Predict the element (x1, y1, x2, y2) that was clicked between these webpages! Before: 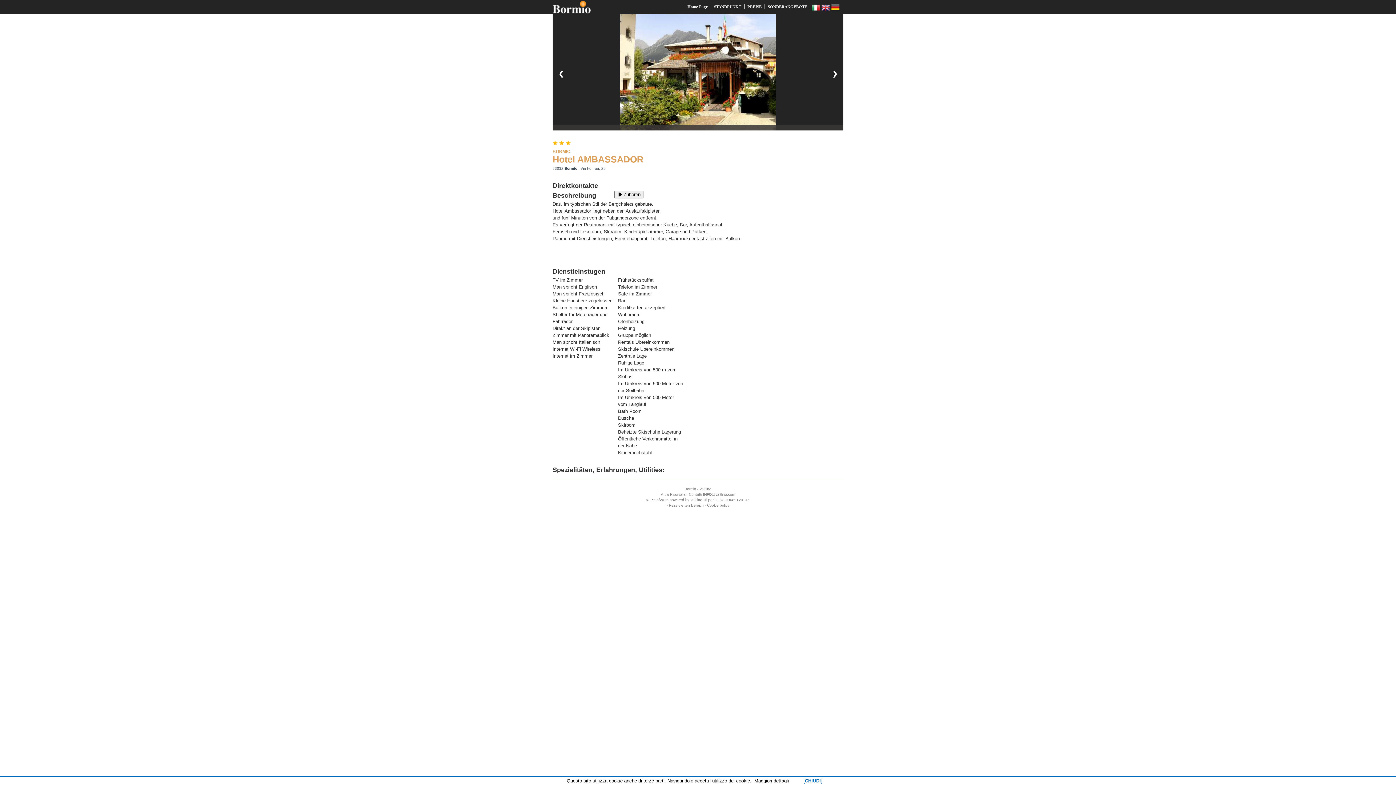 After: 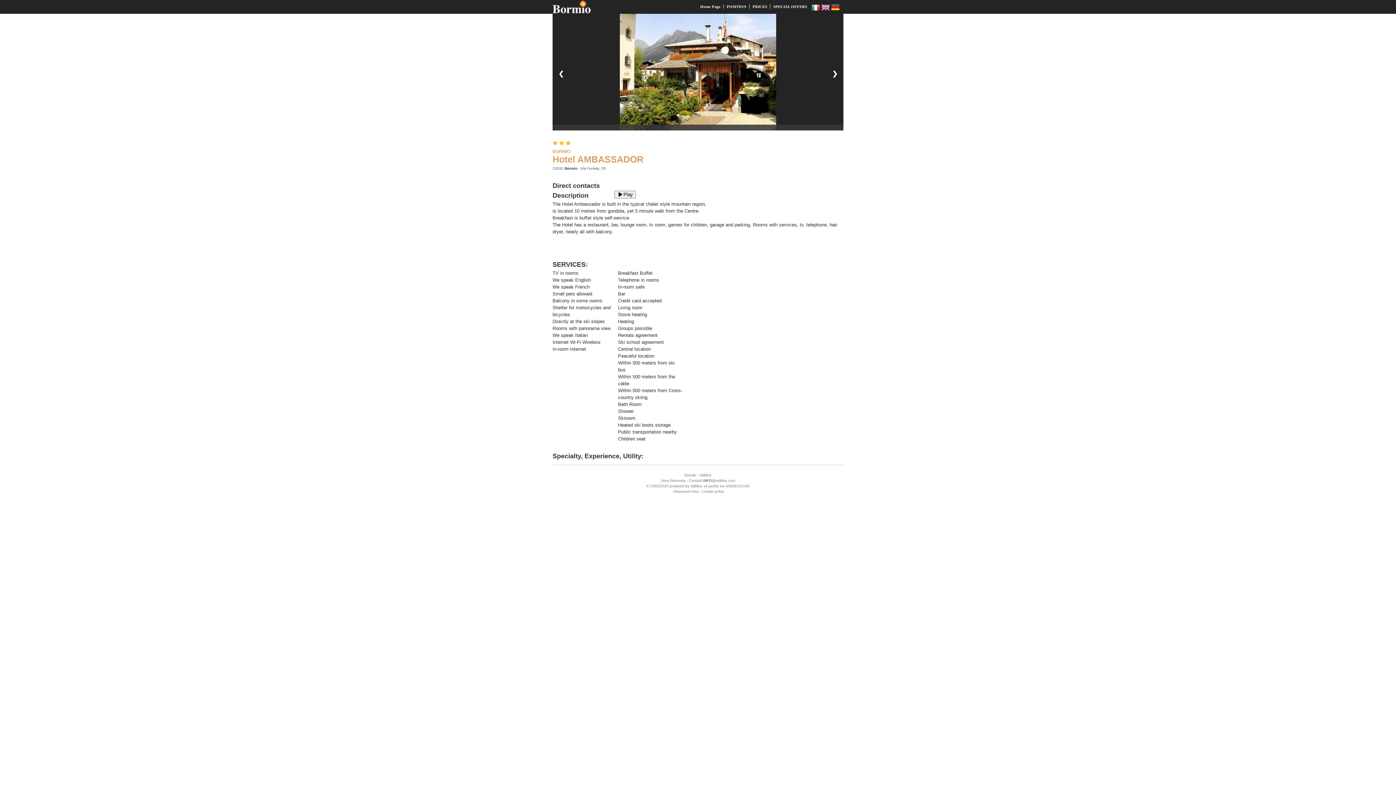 Action: bbox: (821, 7, 830, 12)